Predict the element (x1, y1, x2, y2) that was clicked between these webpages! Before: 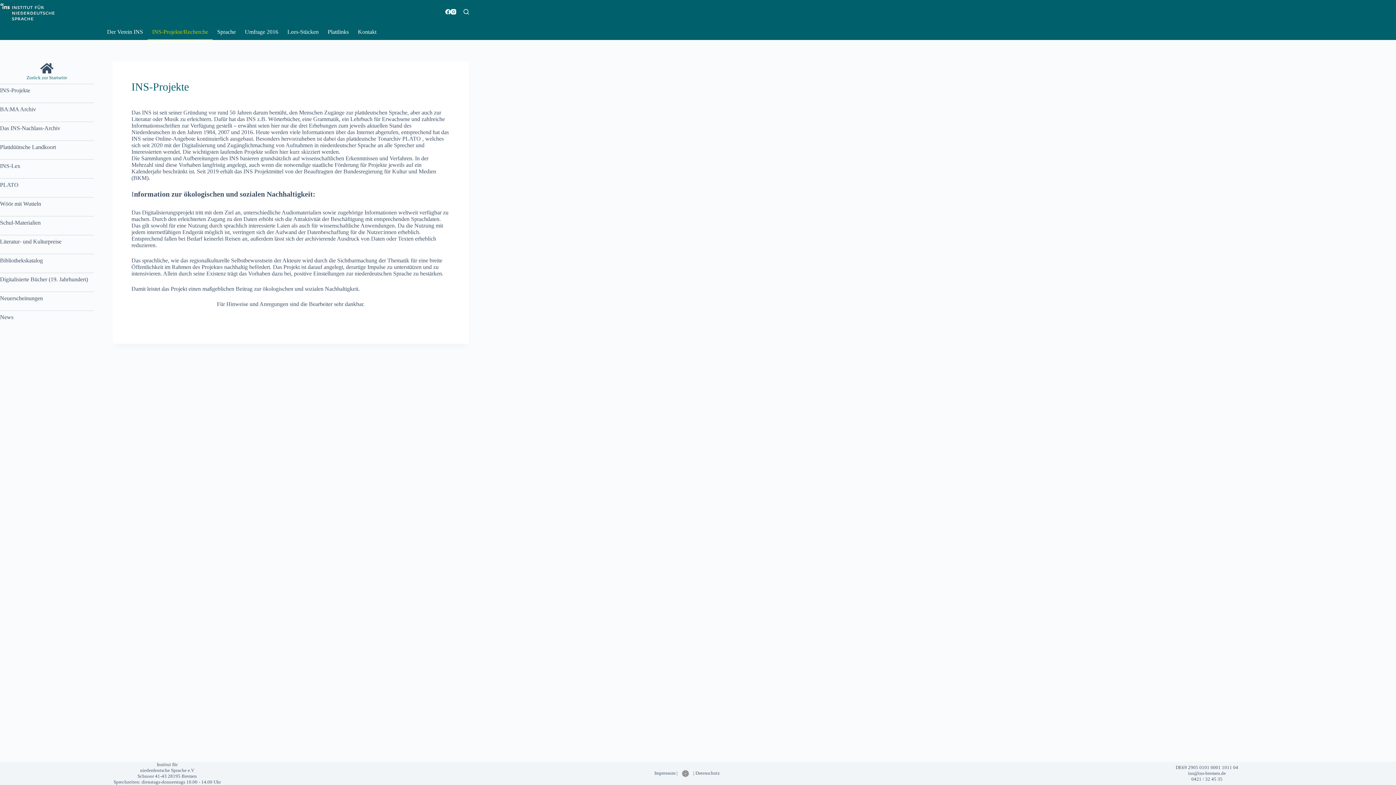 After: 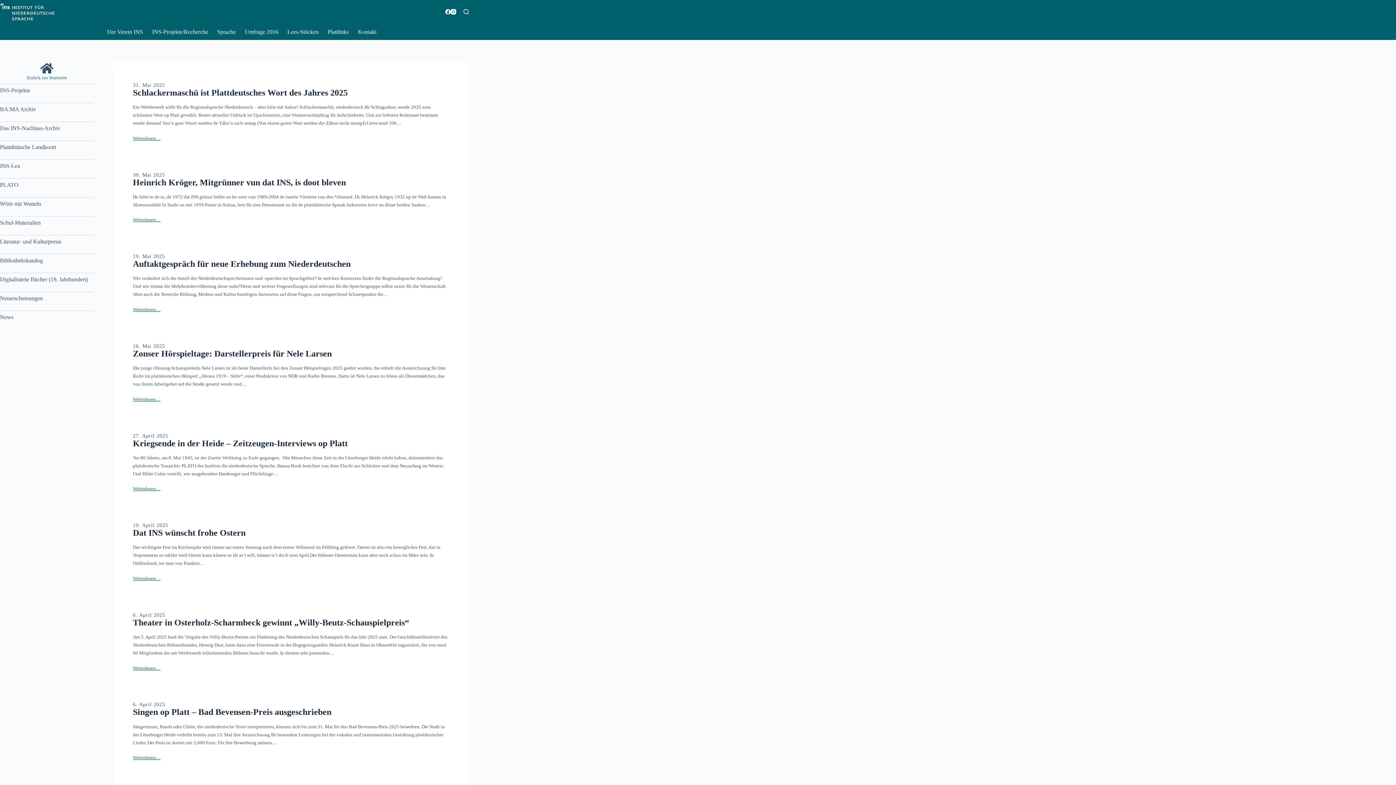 Action: label: News bbox: (0, 314, 13, 320)